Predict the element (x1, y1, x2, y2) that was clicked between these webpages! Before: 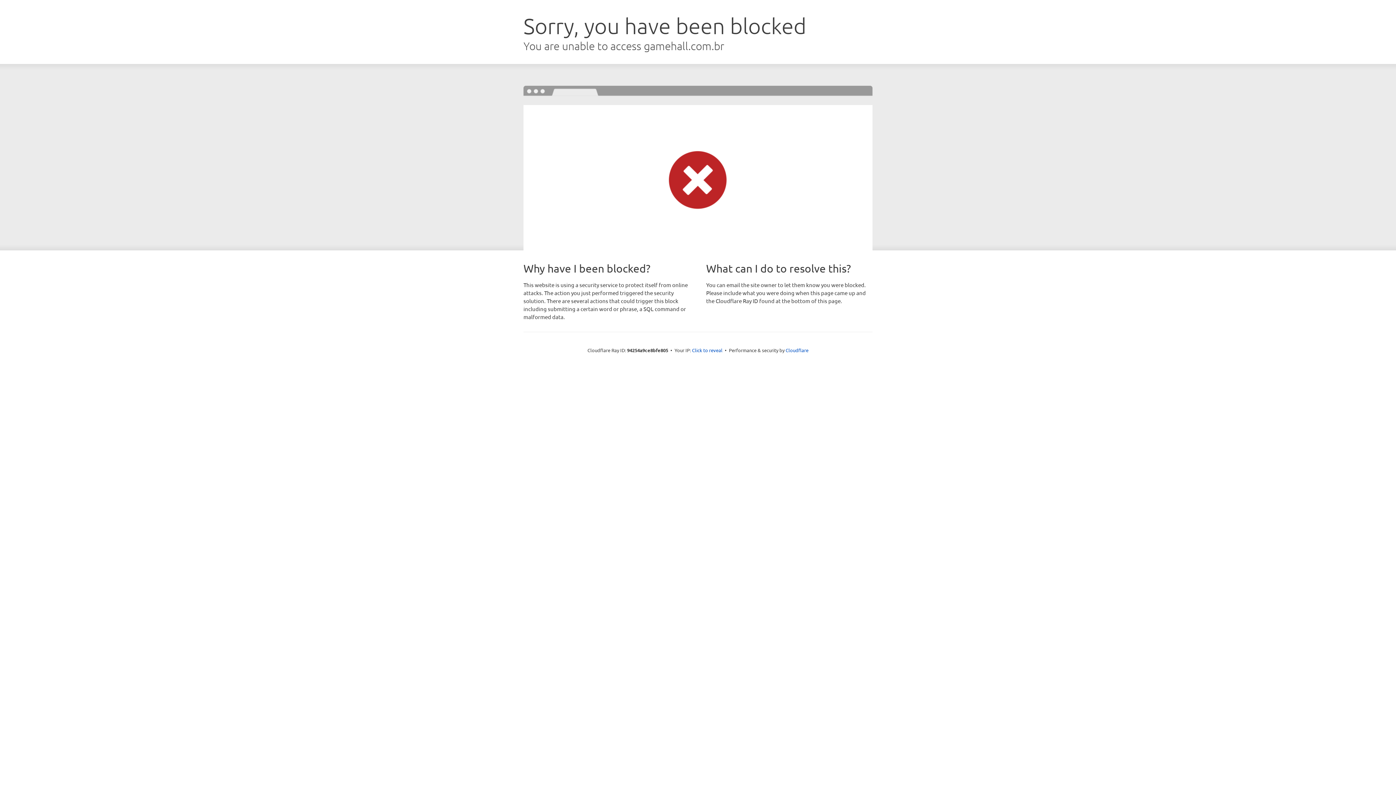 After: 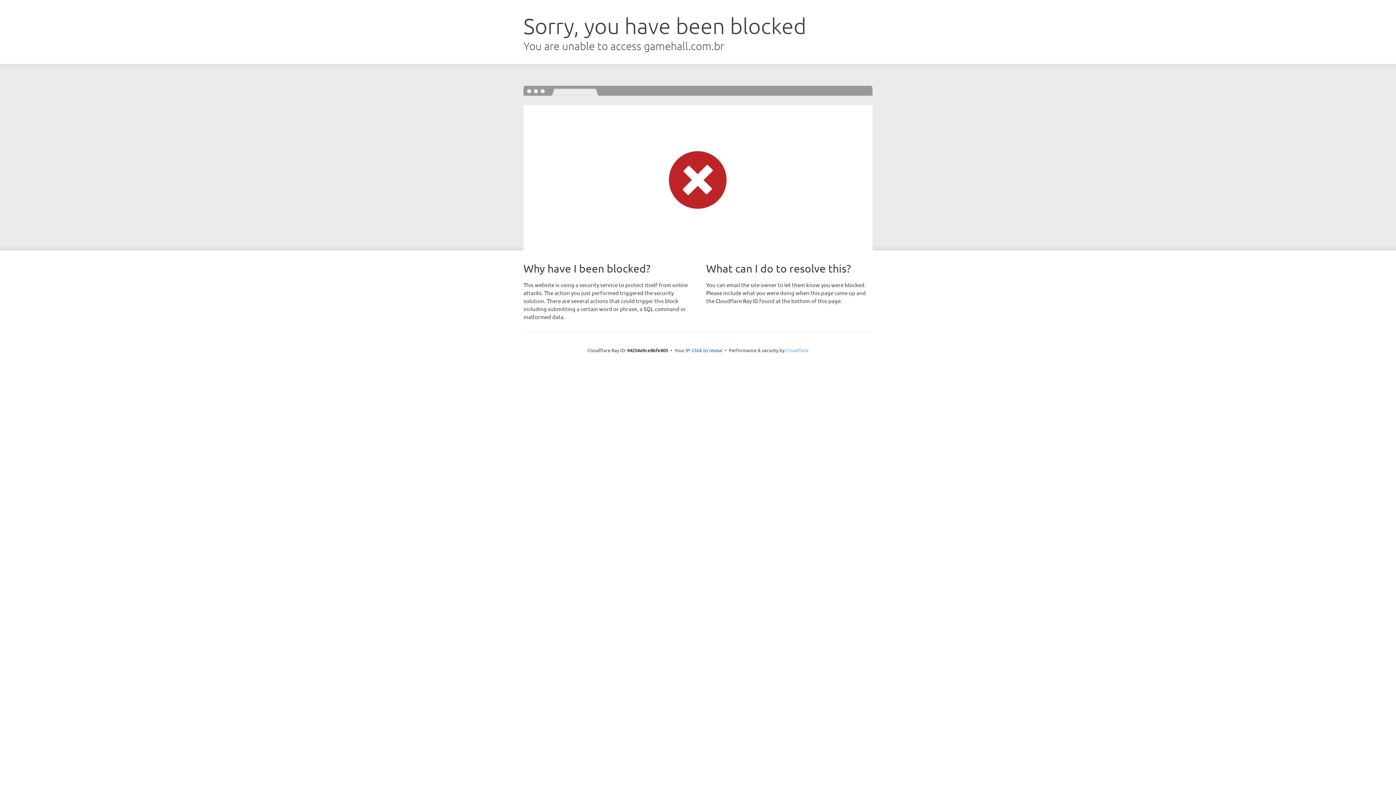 Action: label: Cloudflare bbox: (785, 347, 808, 353)